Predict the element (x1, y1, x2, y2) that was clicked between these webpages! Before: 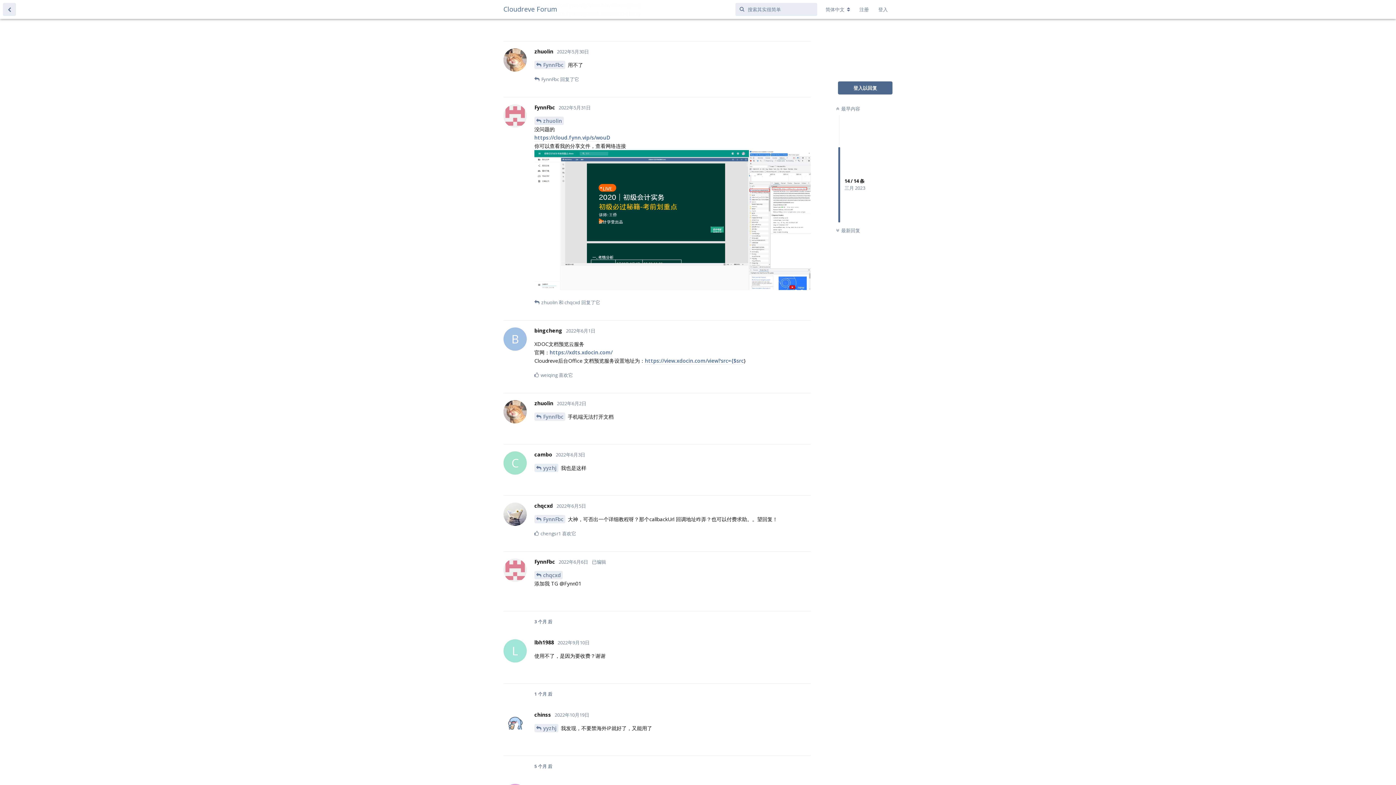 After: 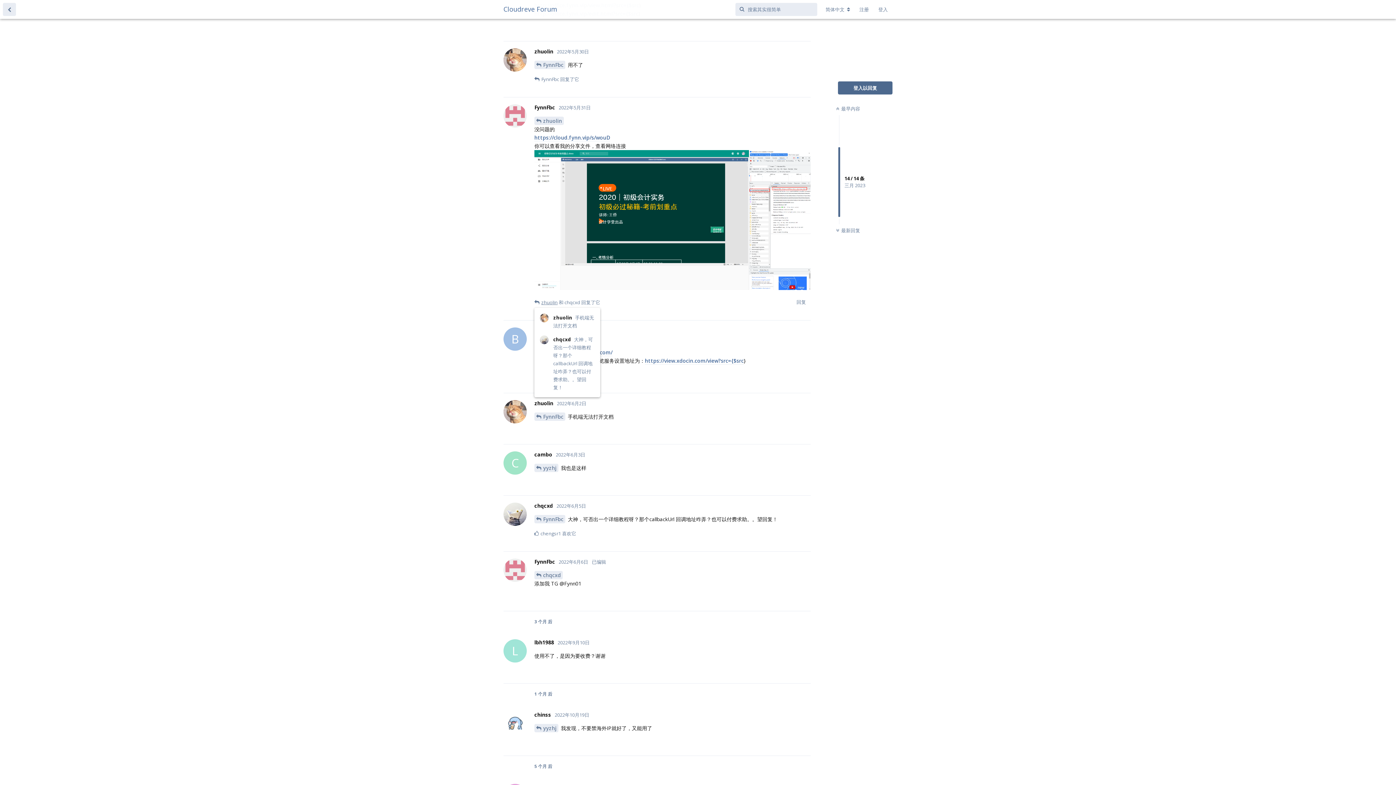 Action: label: zhuolin bbox: (541, 299, 557, 306)